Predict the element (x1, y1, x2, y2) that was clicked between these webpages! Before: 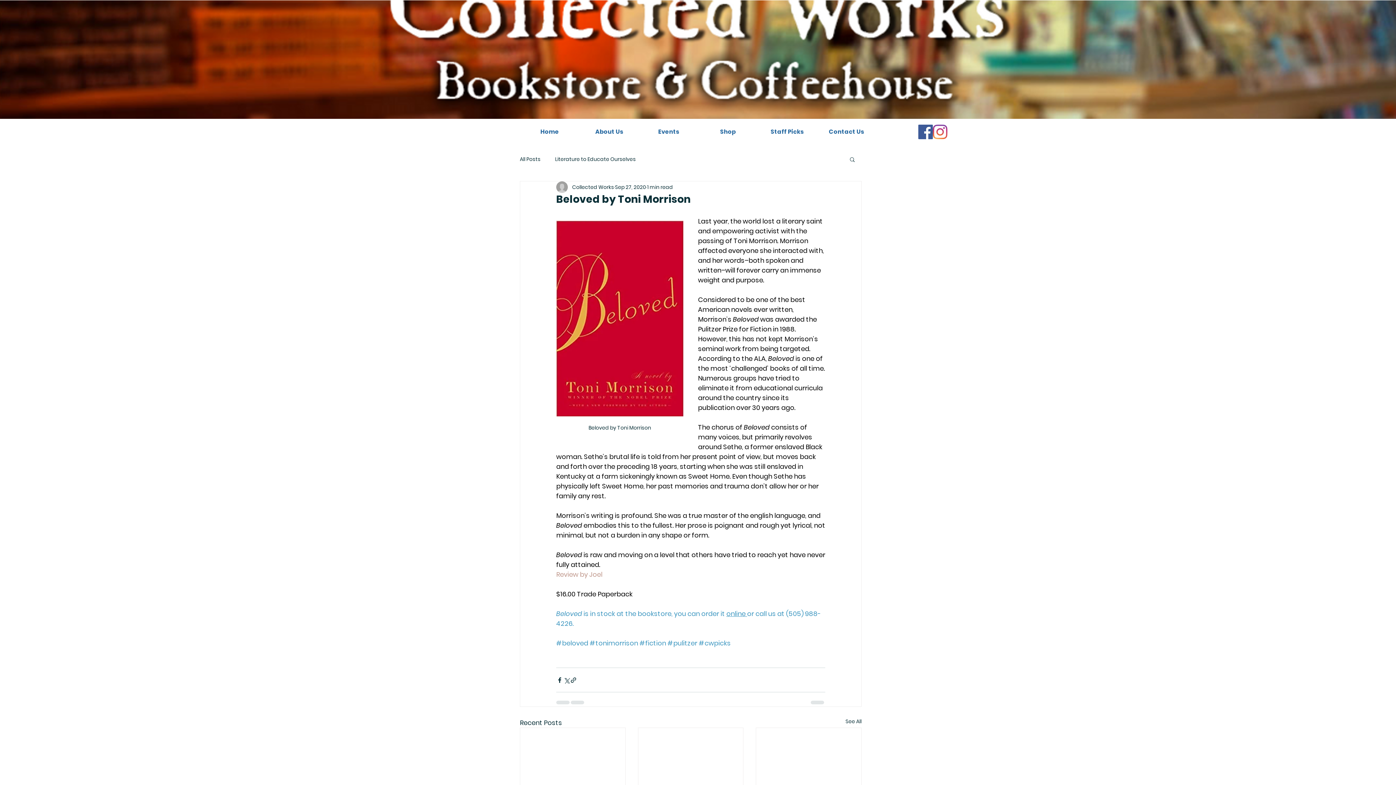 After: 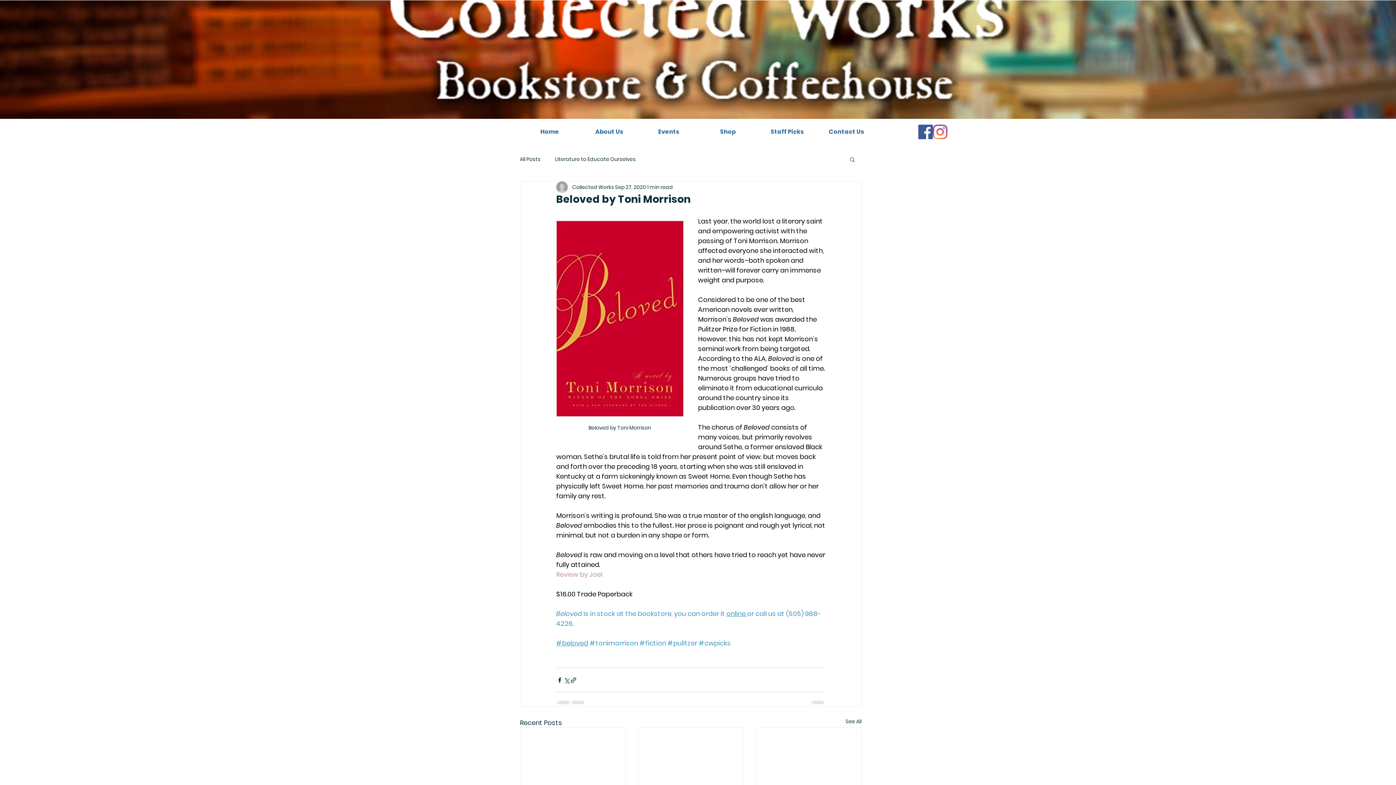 Action: label: #beloved bbox: (556, 638, 588, 648)